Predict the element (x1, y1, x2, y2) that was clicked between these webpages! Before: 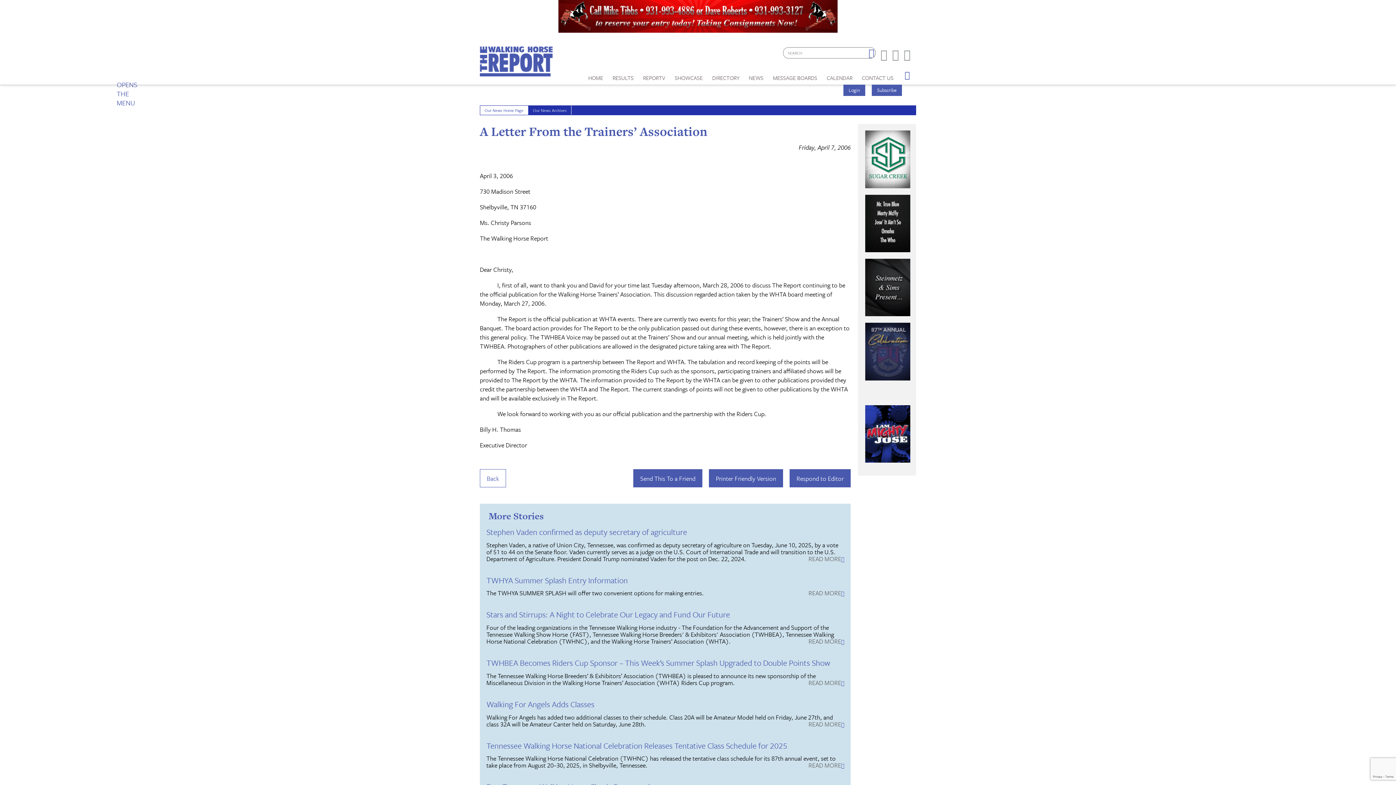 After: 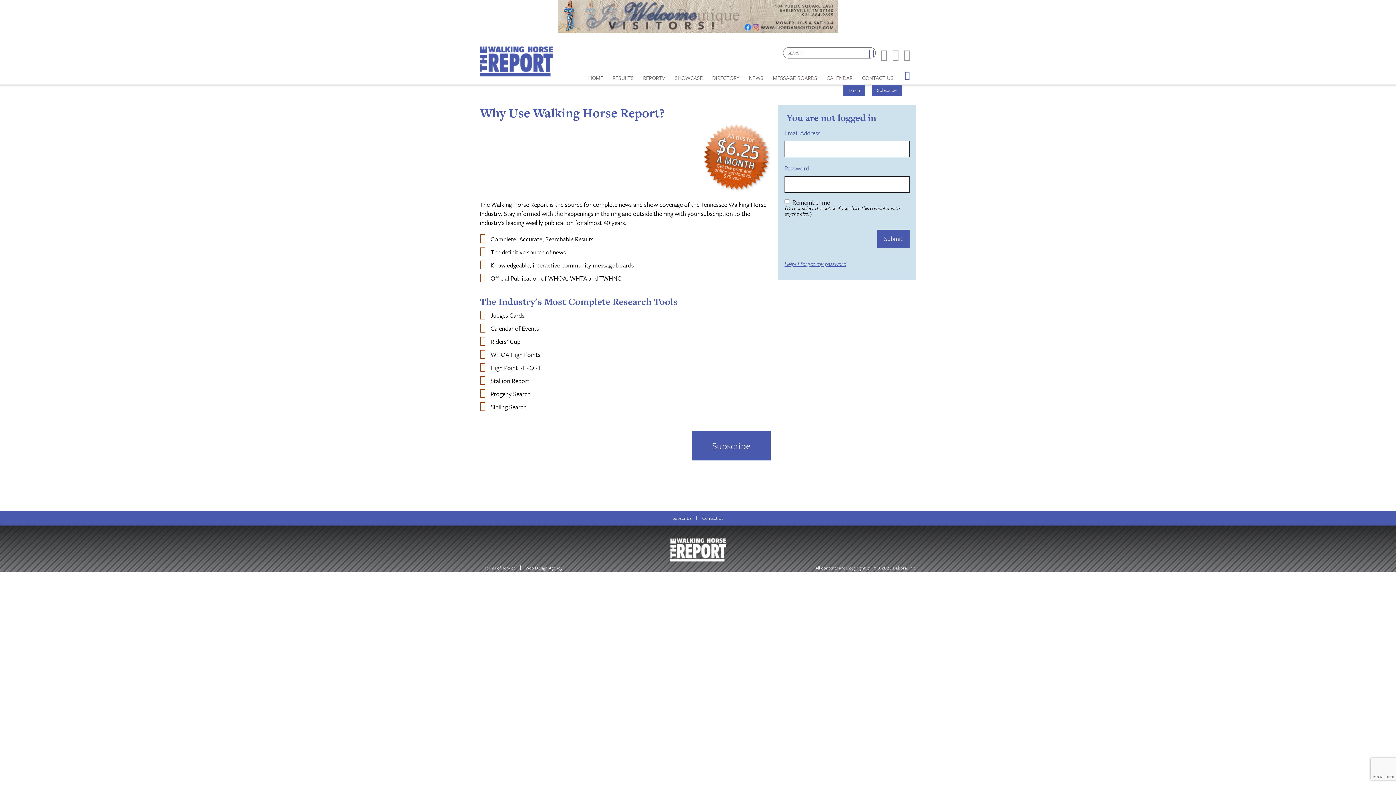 Action: label: MESSAGE BOARDS bbox: (773, 73, 817, 82)